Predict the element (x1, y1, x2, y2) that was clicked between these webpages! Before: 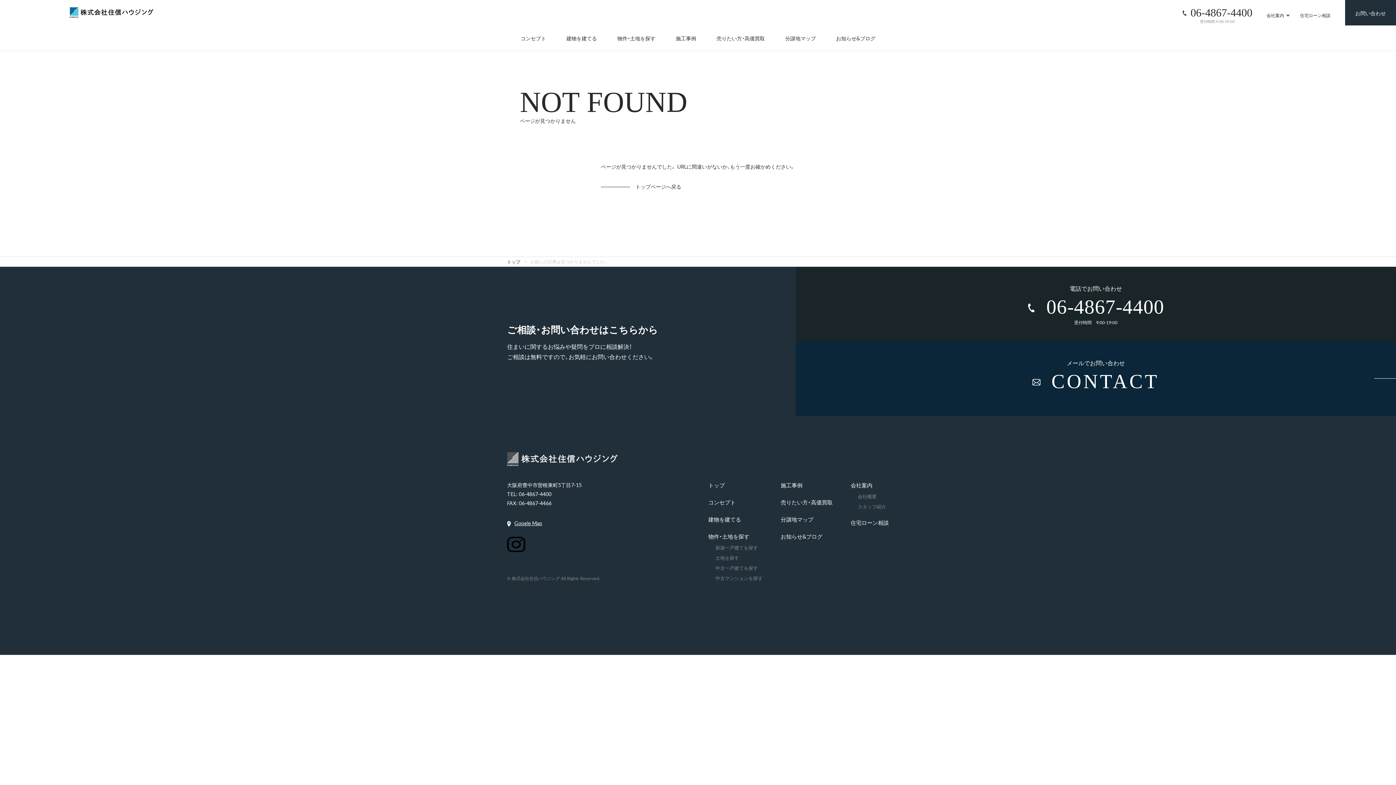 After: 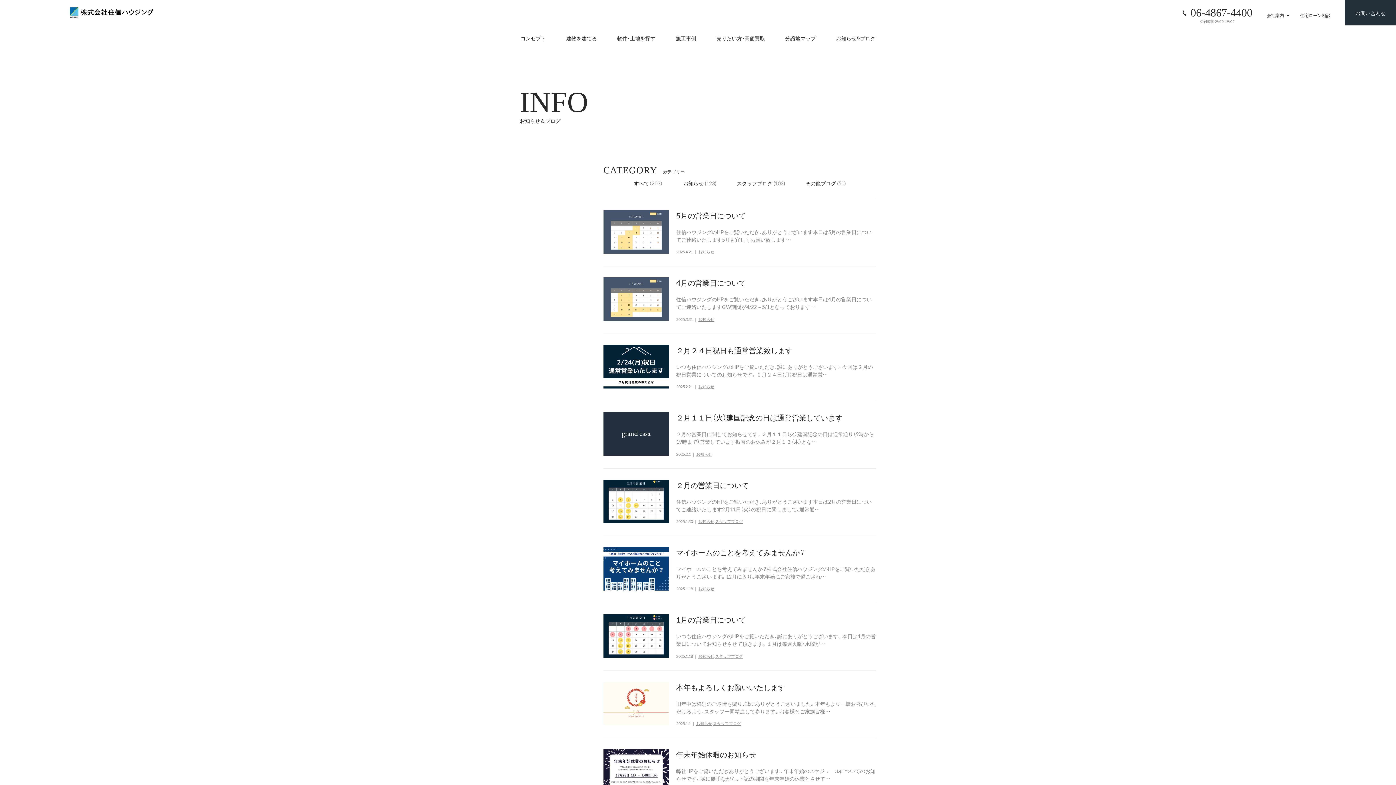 Action: label: お知らせ&ブログ bbox: (836, 35, 875, 50)